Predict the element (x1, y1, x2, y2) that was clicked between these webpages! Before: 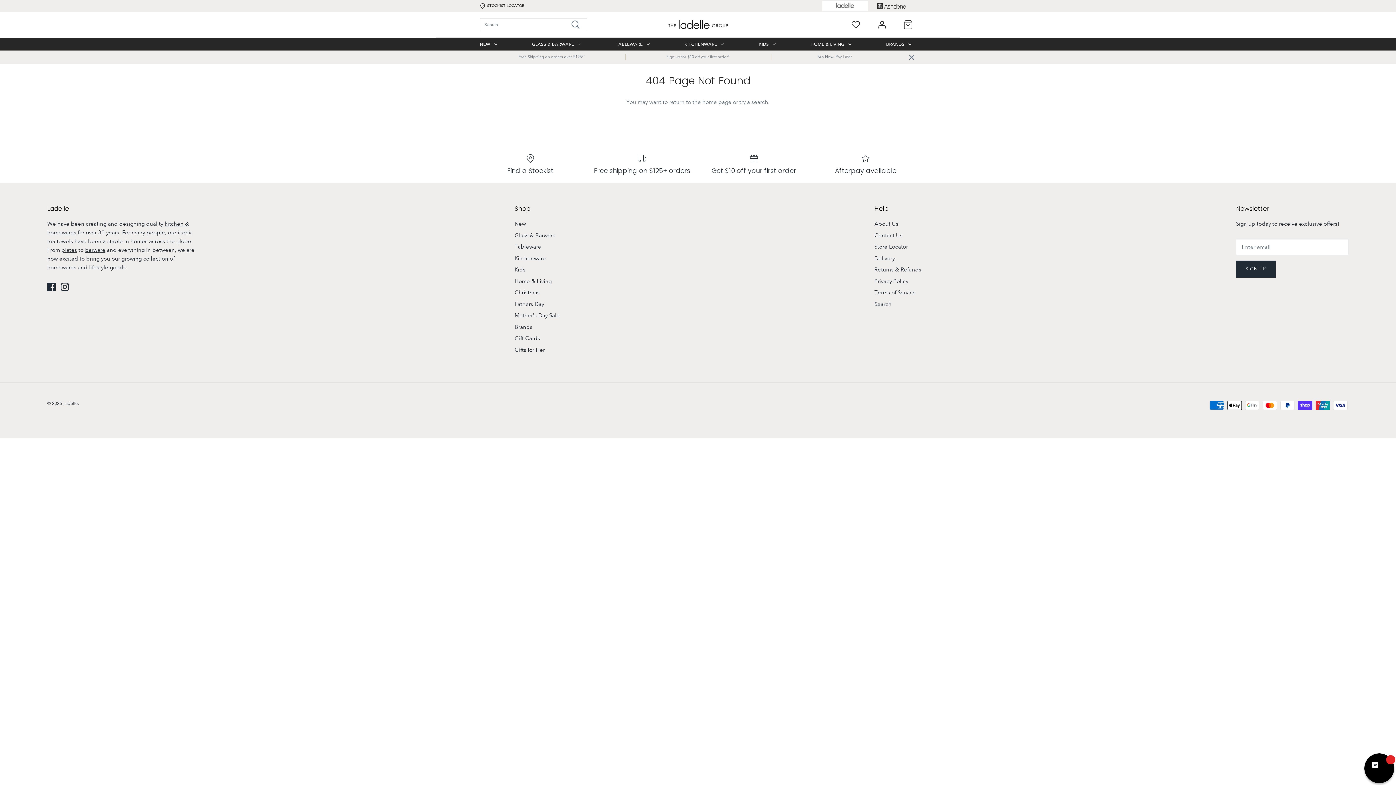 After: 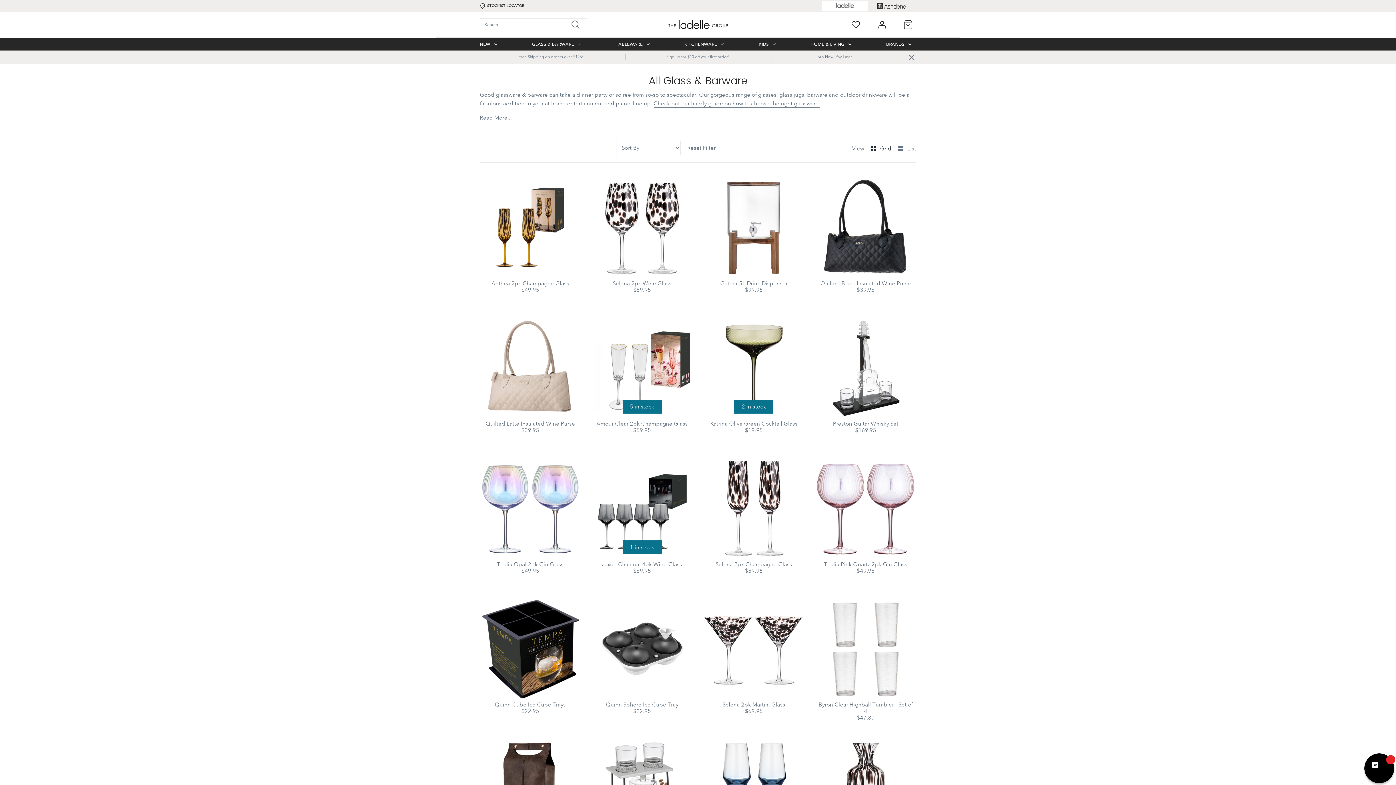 Action: label: Glass & Barware bbox: (514, 232, 555, 238)